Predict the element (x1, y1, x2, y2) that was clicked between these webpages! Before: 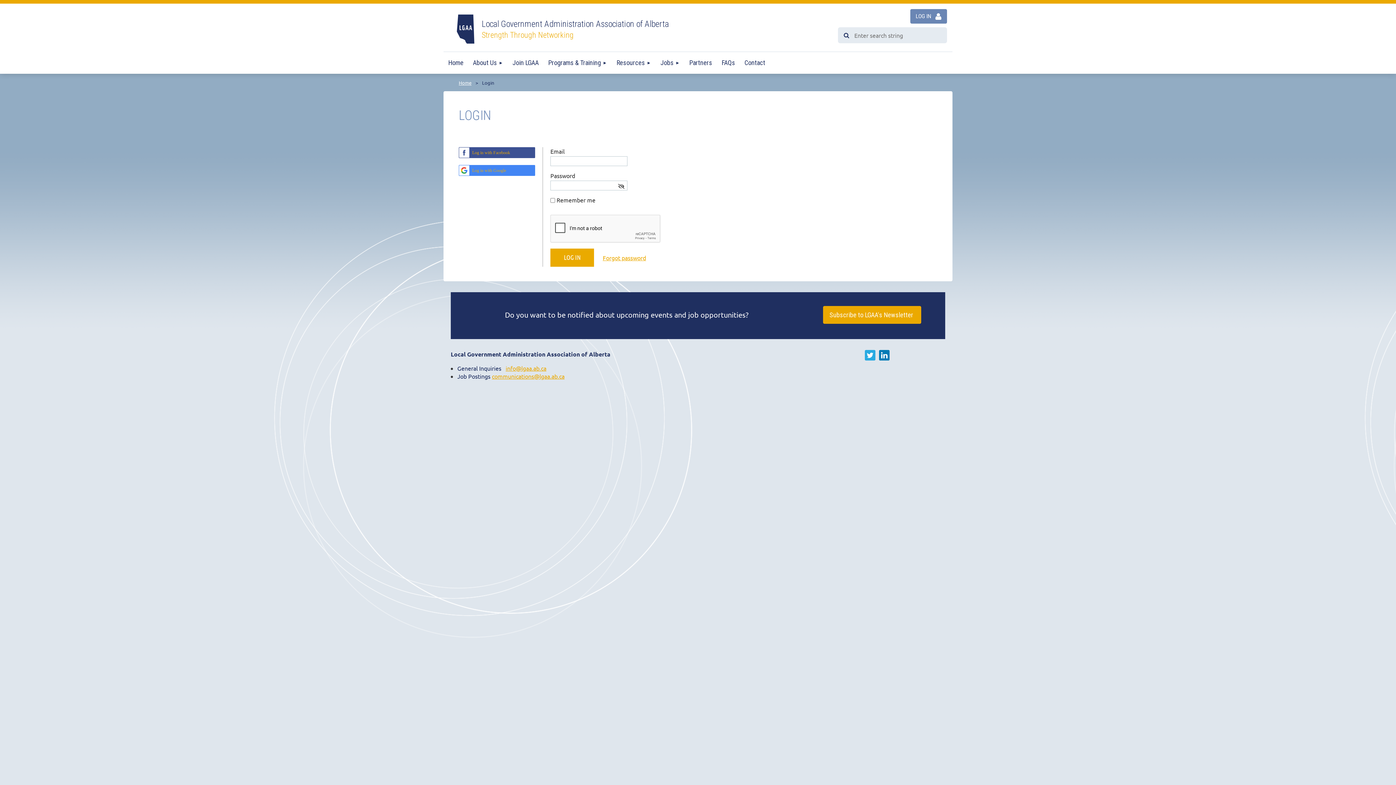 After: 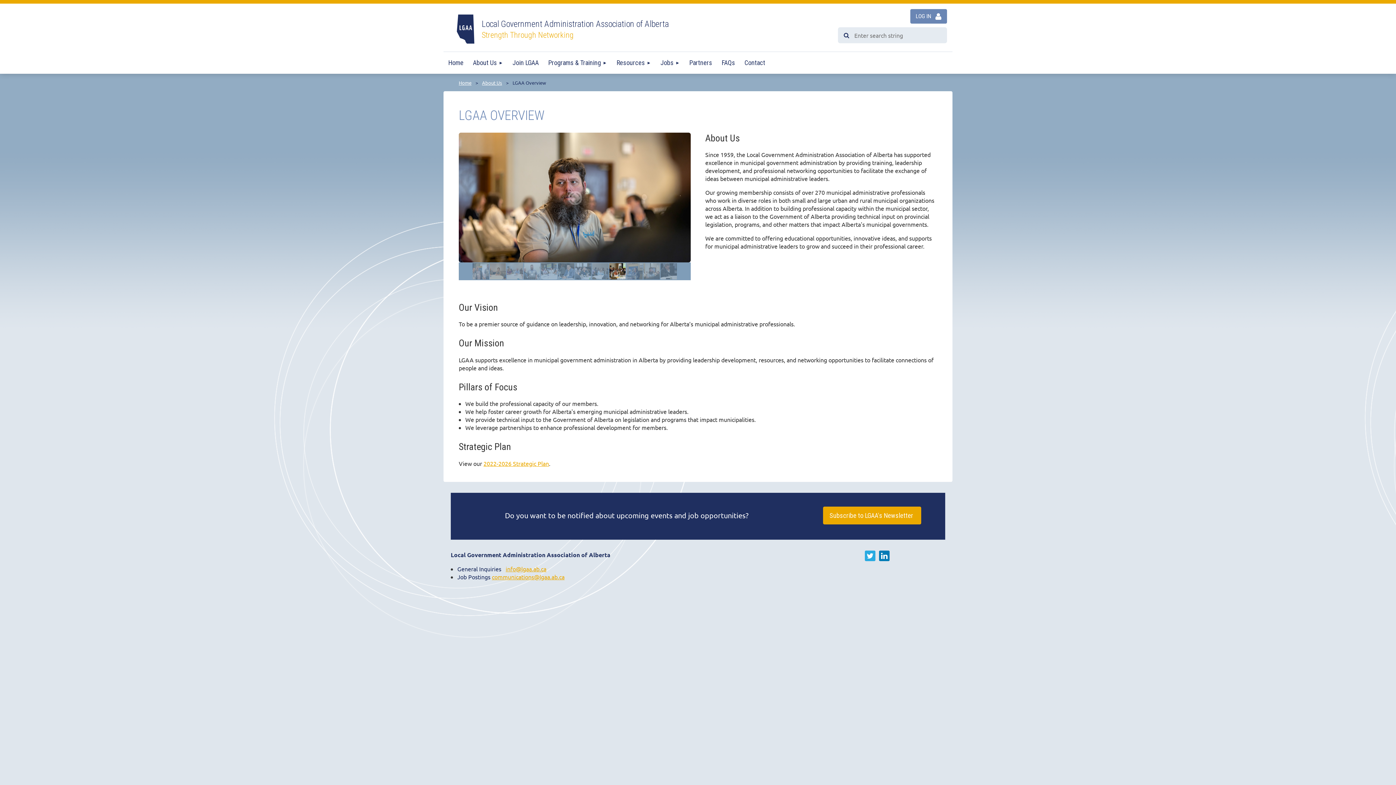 Action: label: About Us bbox: (468, 52, 508, 73)